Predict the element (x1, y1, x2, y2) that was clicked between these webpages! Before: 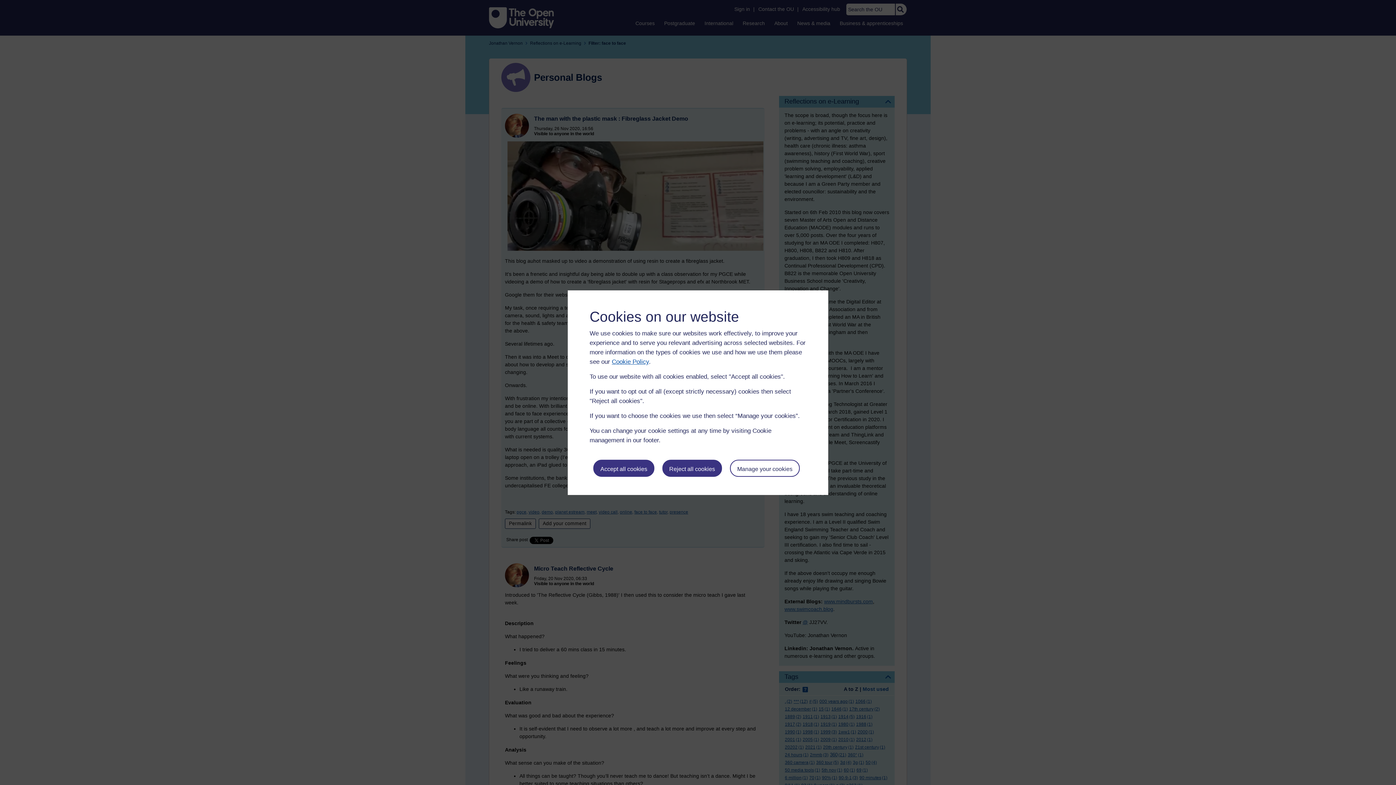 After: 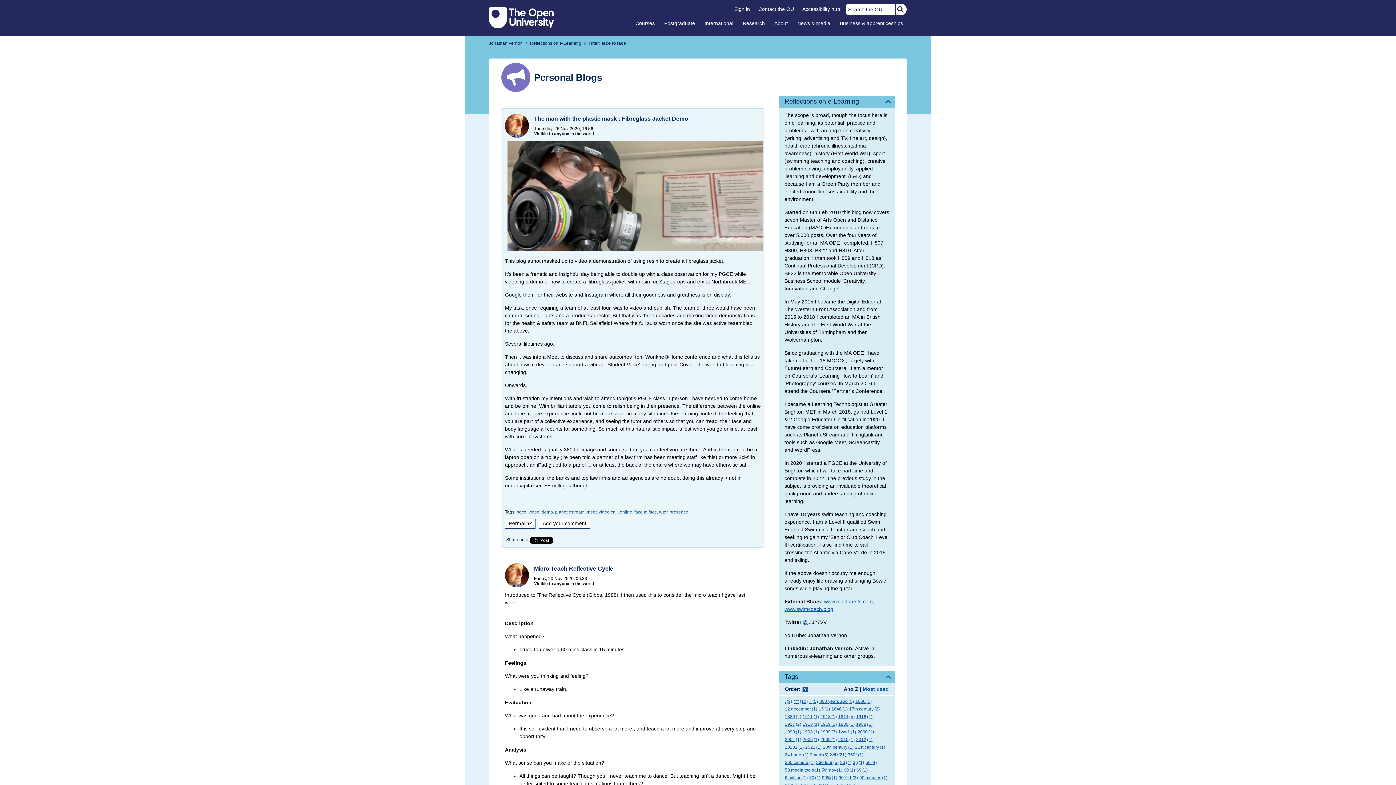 Action: bbox: (593, 459, 654, 476) label: Accept all cookies